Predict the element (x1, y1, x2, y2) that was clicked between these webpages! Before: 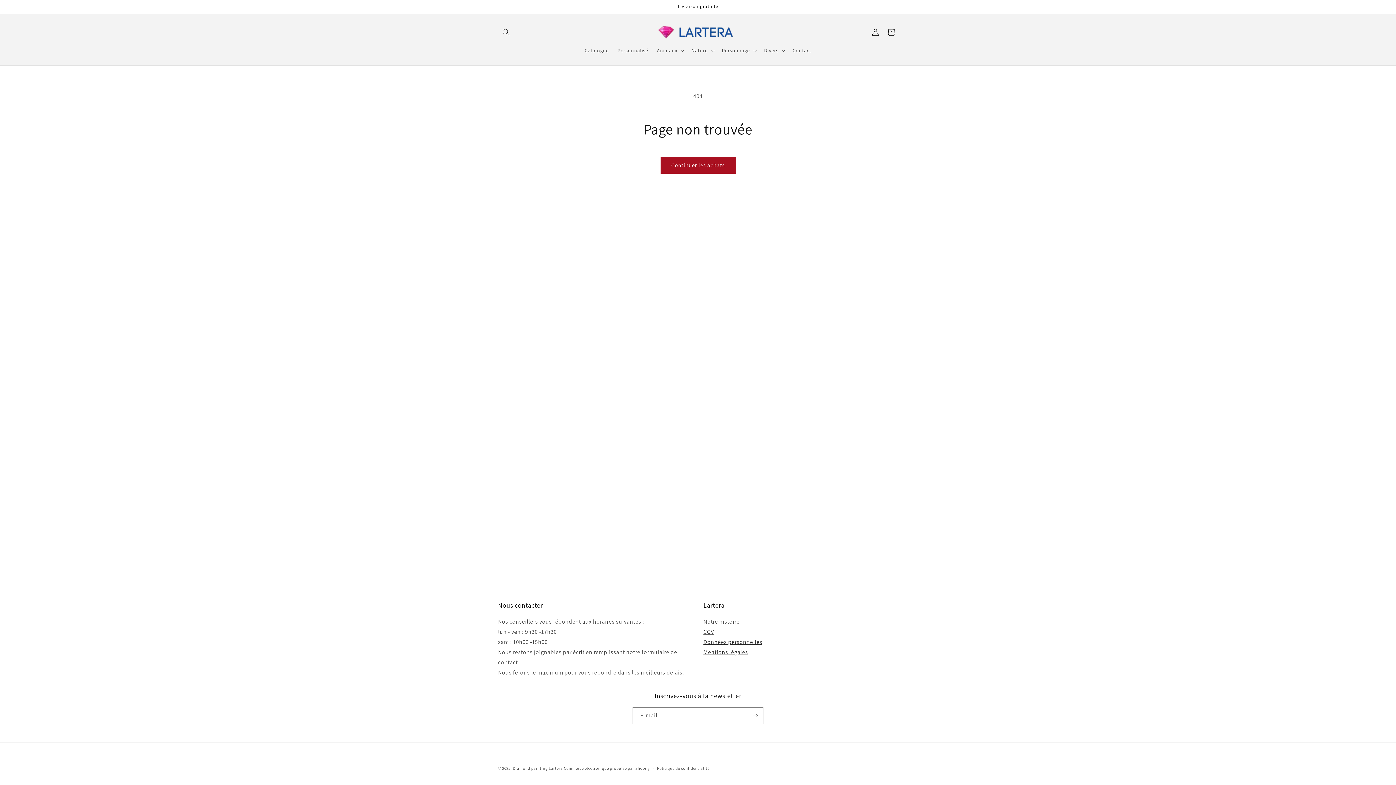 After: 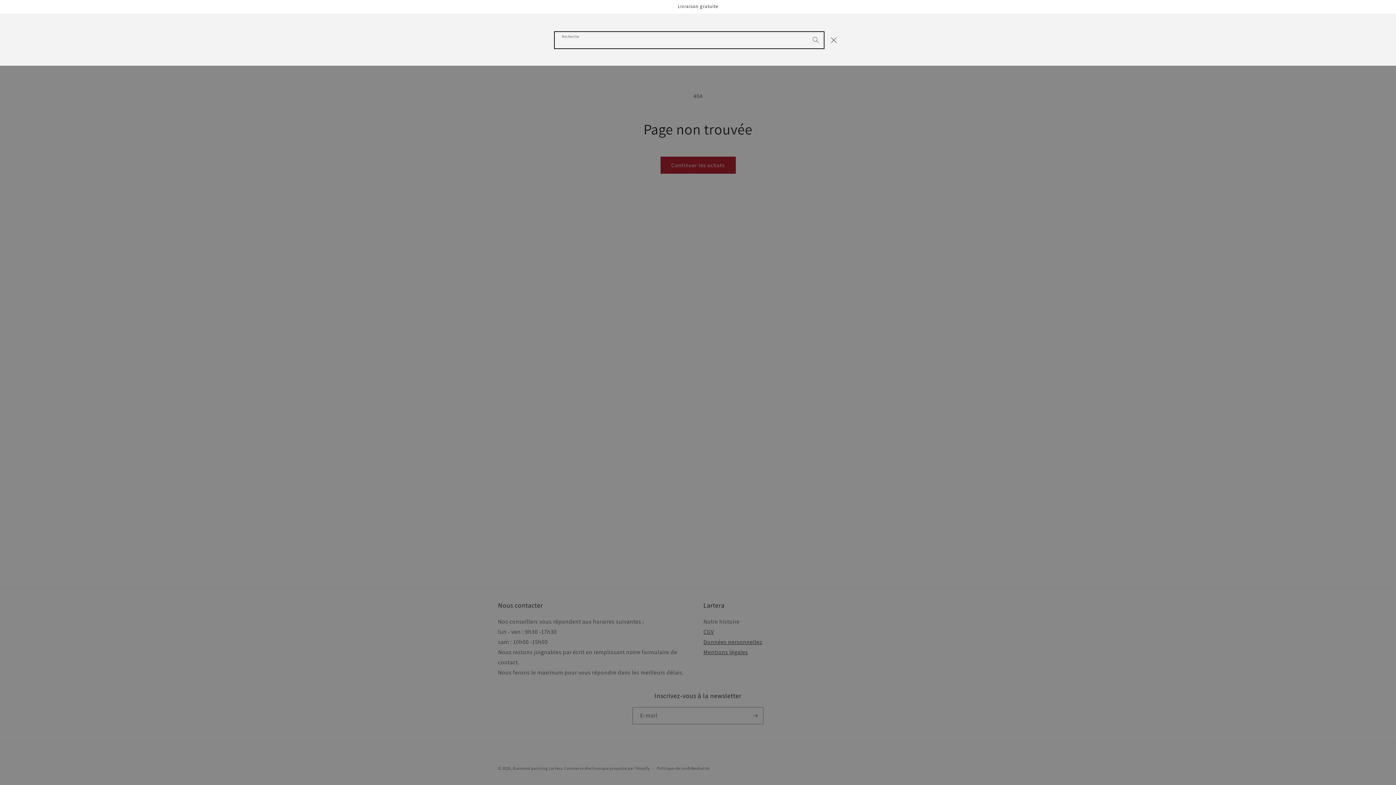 Action: bbox: (498, 24, 514, 40) label: Recherche